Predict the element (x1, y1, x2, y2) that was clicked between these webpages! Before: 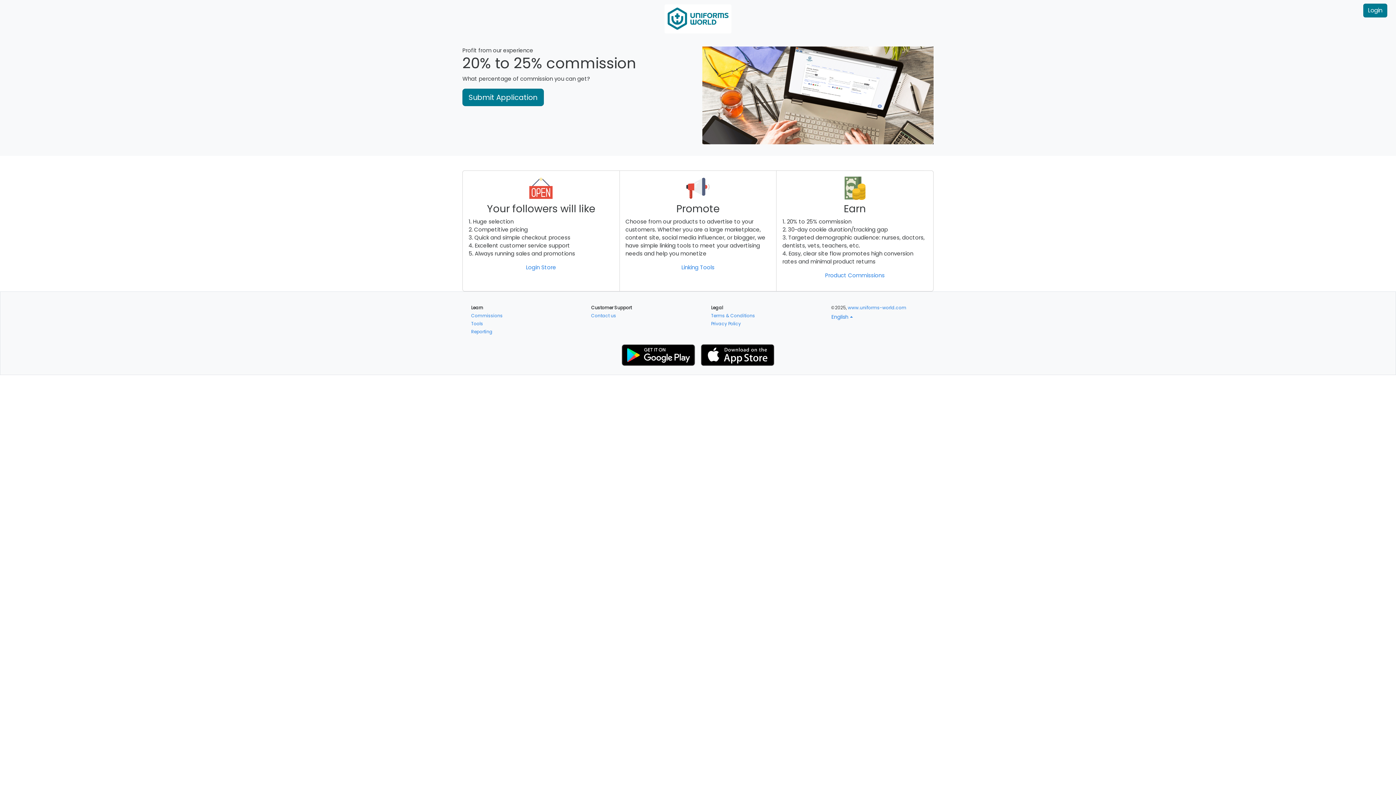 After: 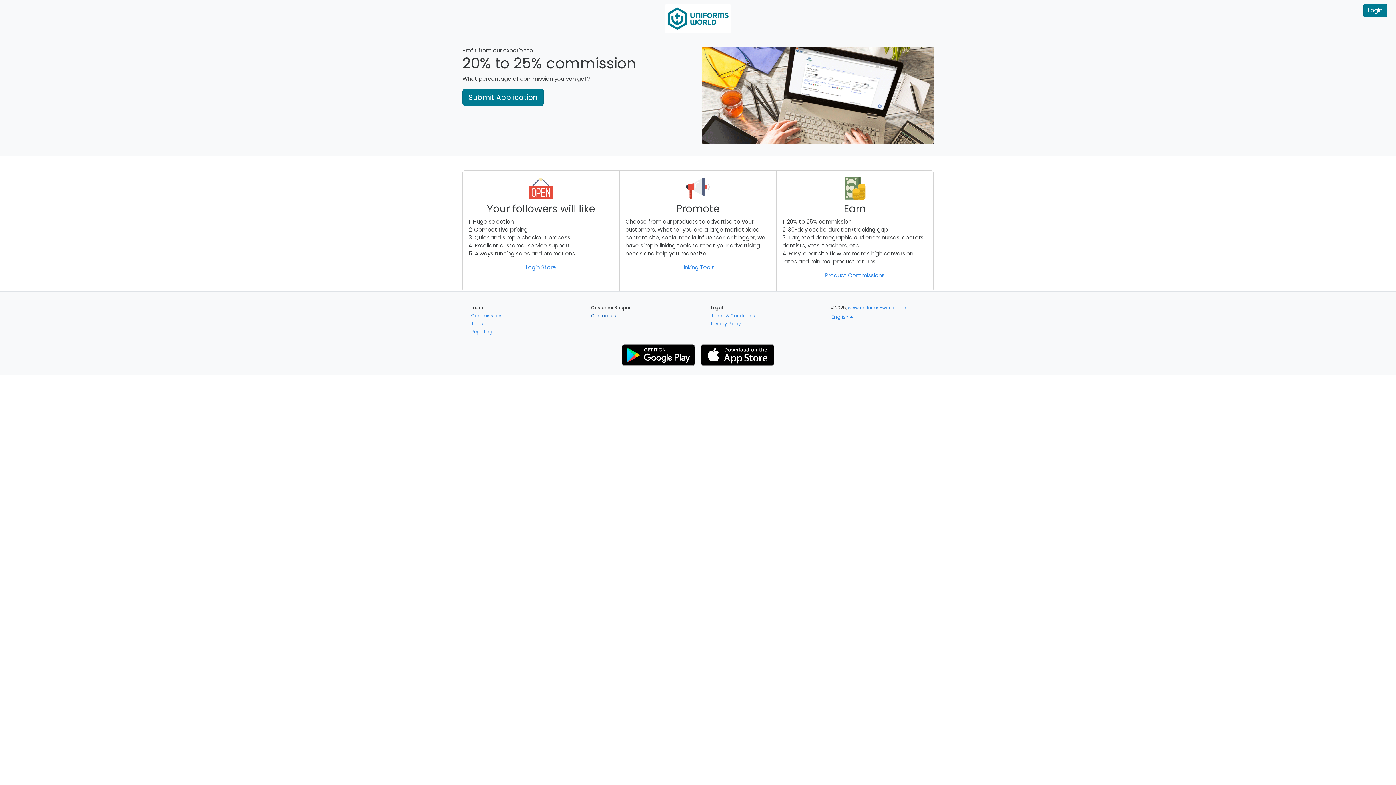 Action: label: Contact us bbox: (591, 312, 616, 318)